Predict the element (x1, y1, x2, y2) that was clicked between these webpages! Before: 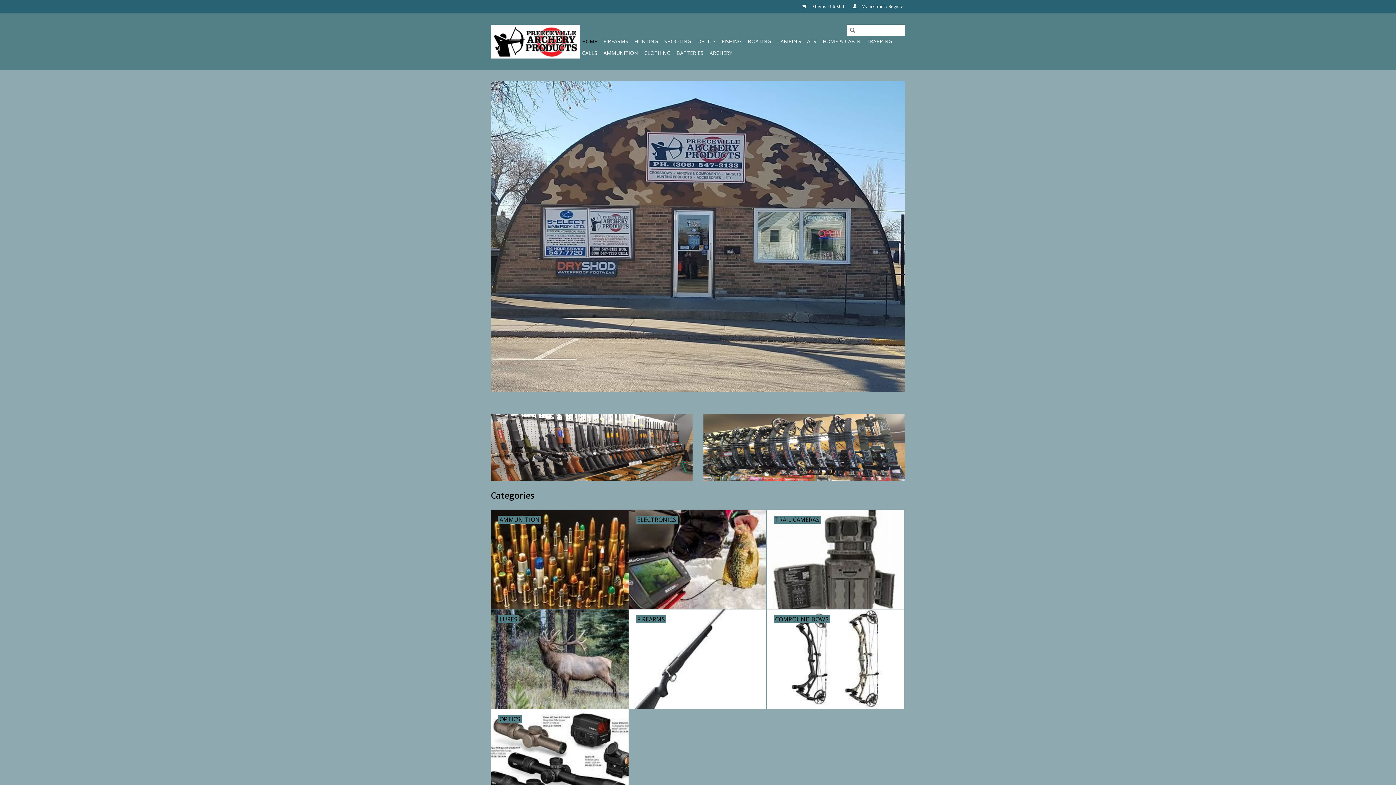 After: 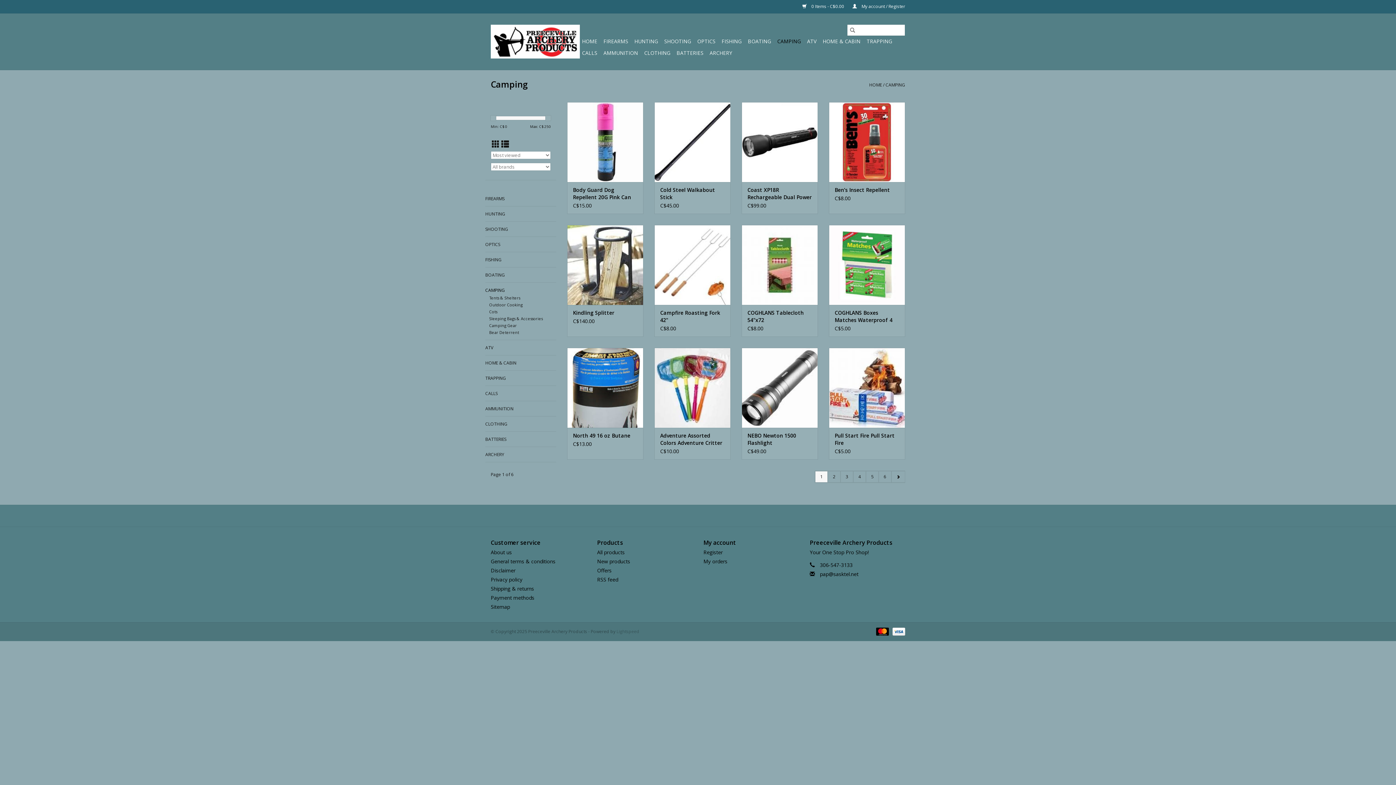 Action: bbox: (775, 35, 803, 47) label: CAMPING